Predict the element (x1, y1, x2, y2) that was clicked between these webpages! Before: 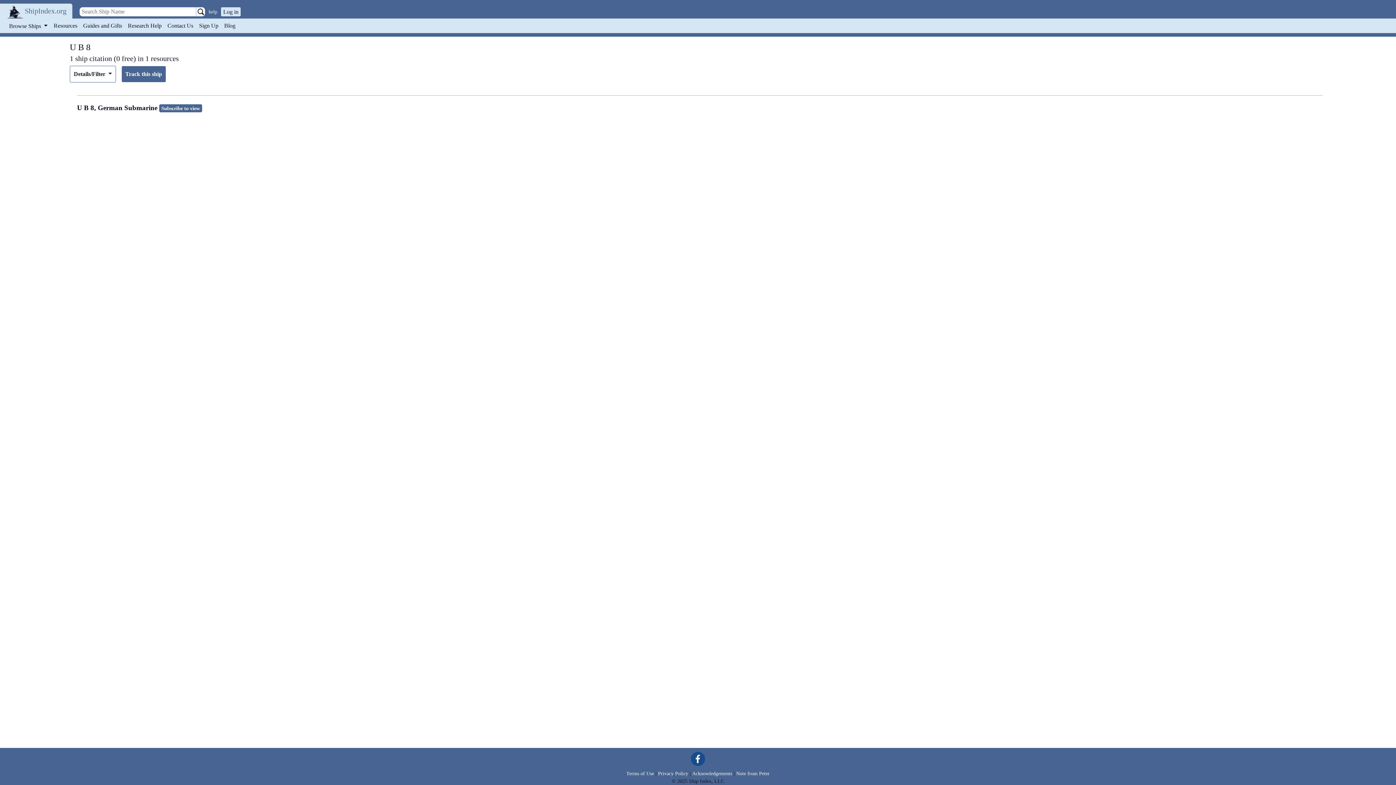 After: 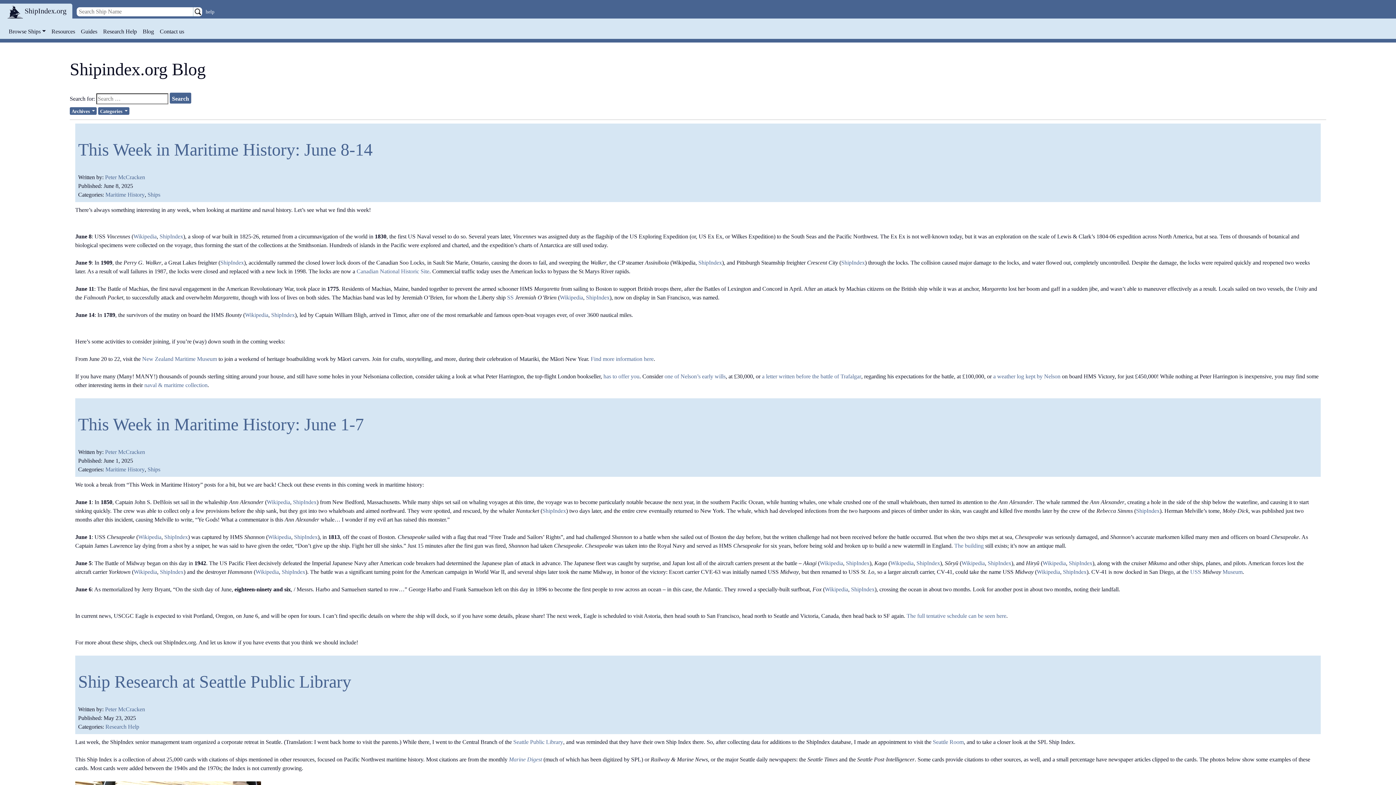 Action: label: Blog bbox: (221, 18, 238, 33)